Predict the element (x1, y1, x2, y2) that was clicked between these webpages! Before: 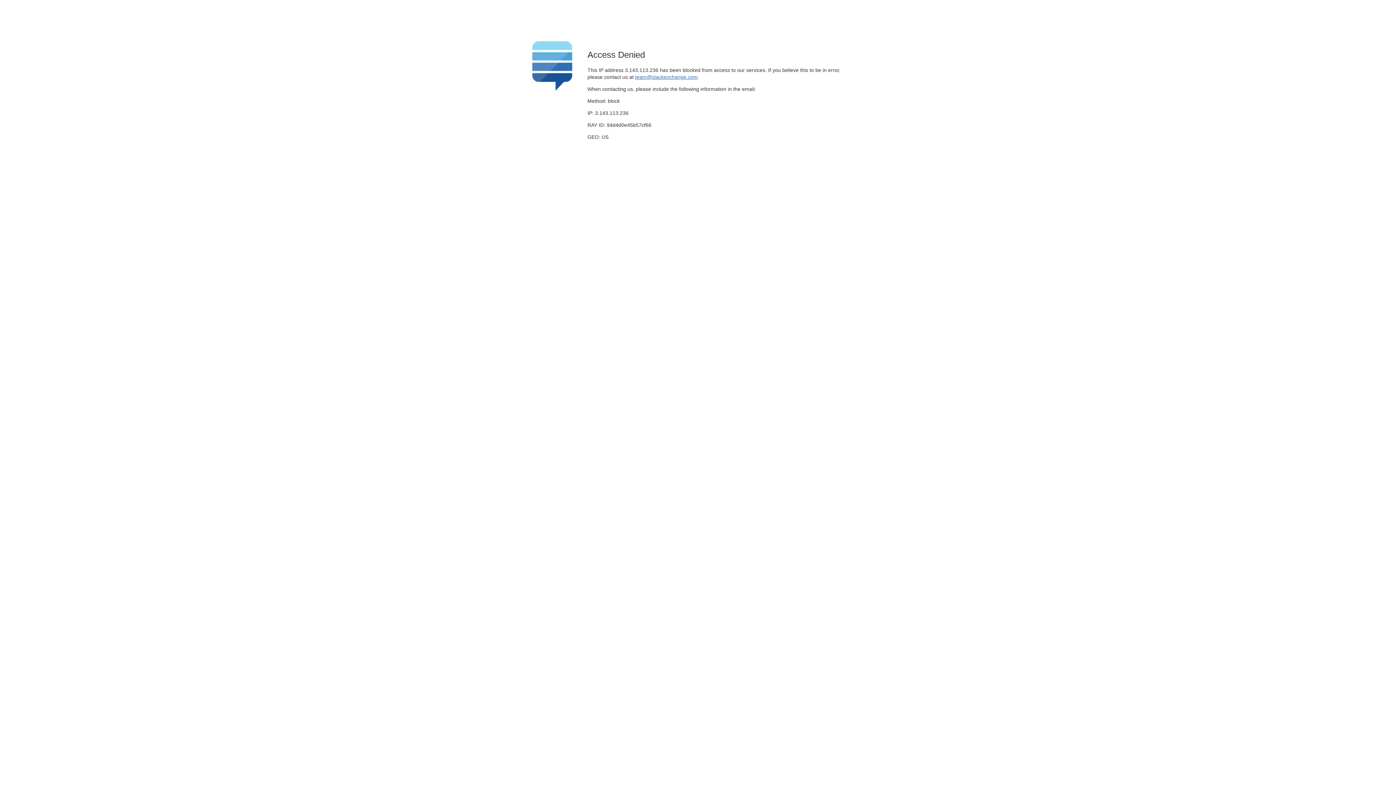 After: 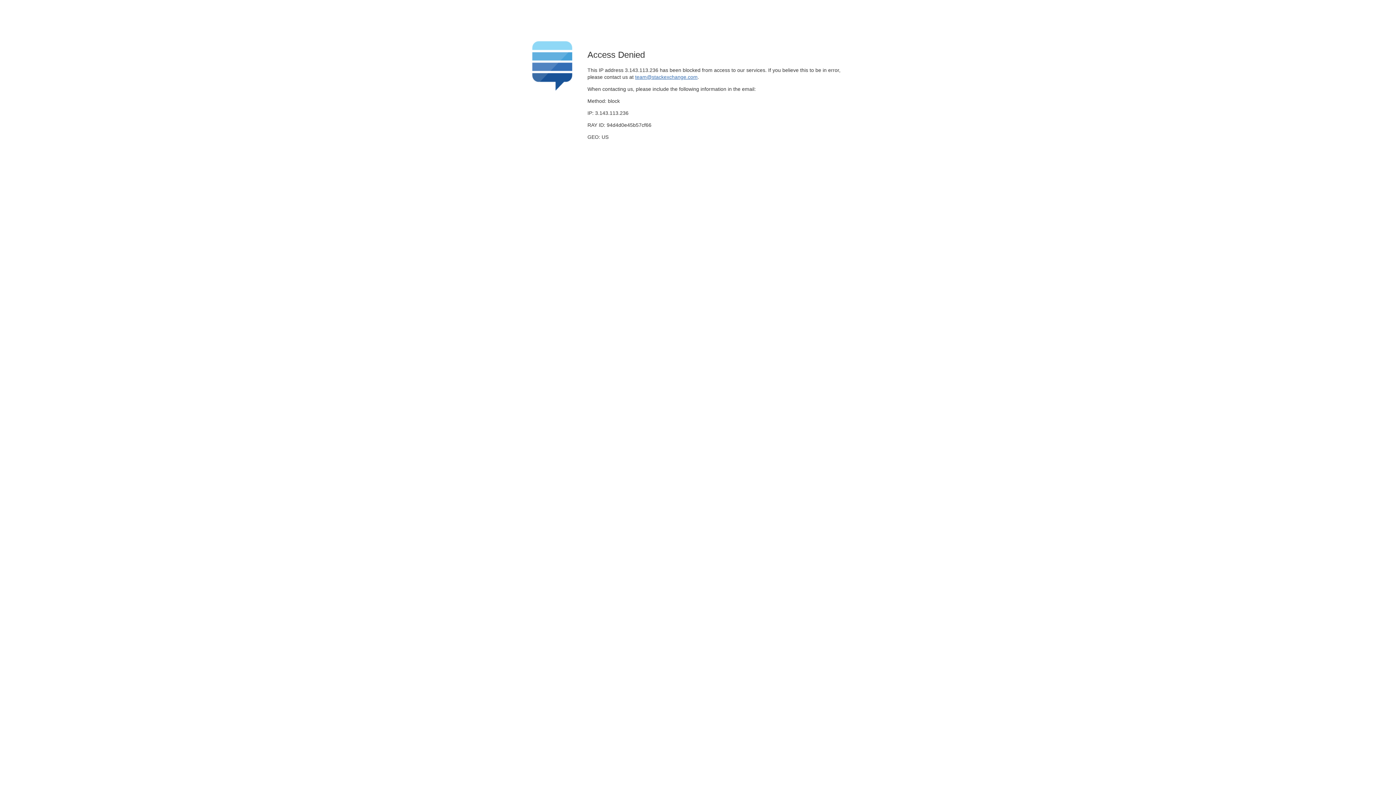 Action: bbox: (635, 74, 697, 79) label: team@stackexchange.com